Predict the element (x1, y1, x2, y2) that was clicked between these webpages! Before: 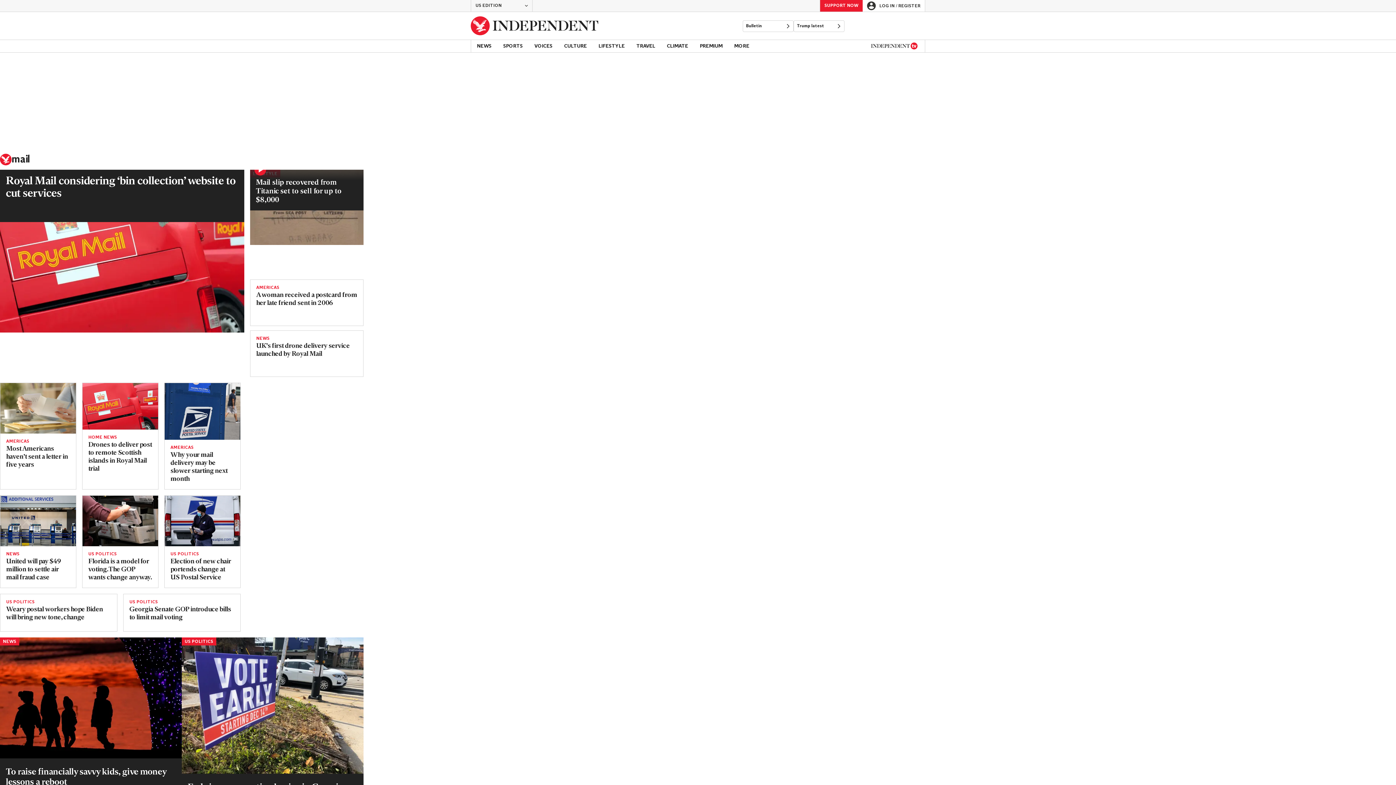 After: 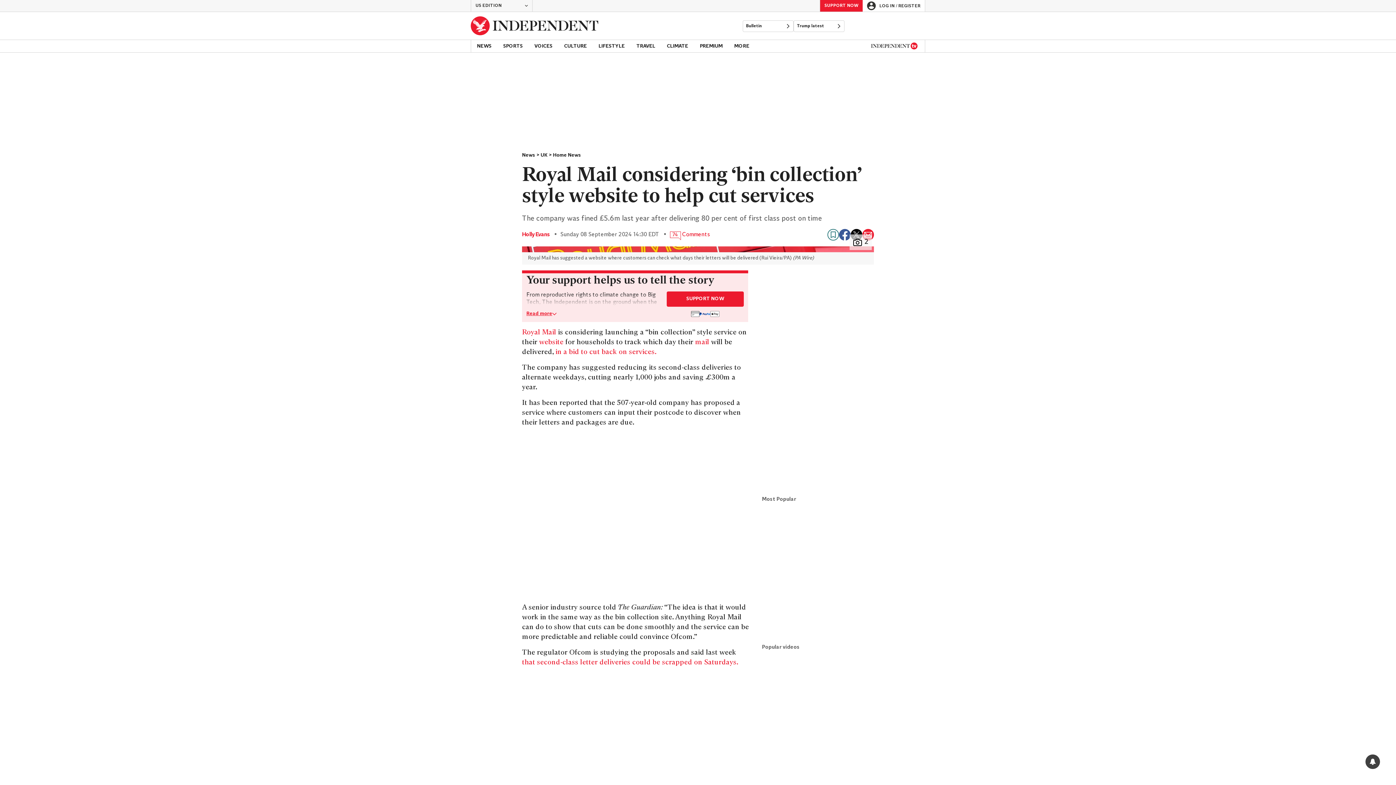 Action: bbox: (0, 169, 244, 332) label: Read more about Royal Mail delivery rules report